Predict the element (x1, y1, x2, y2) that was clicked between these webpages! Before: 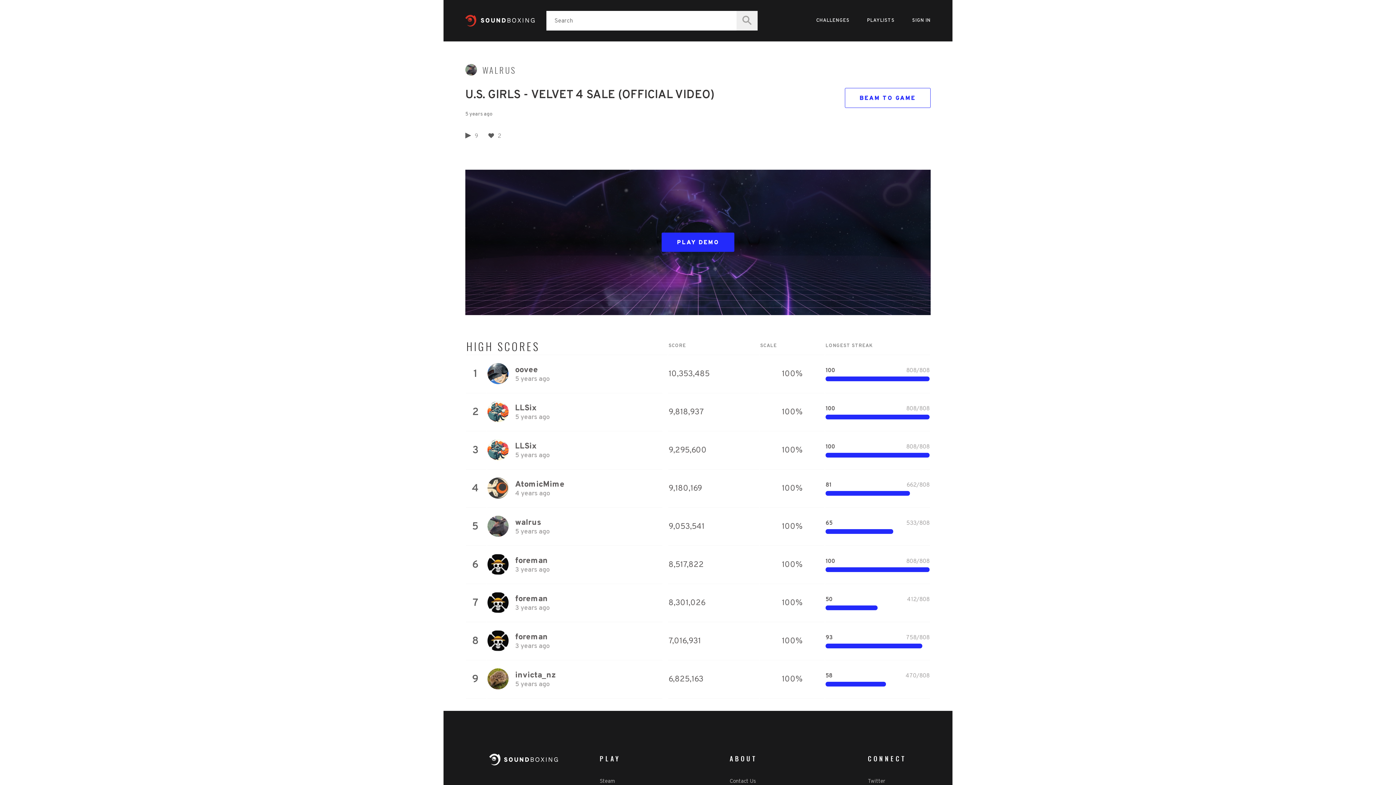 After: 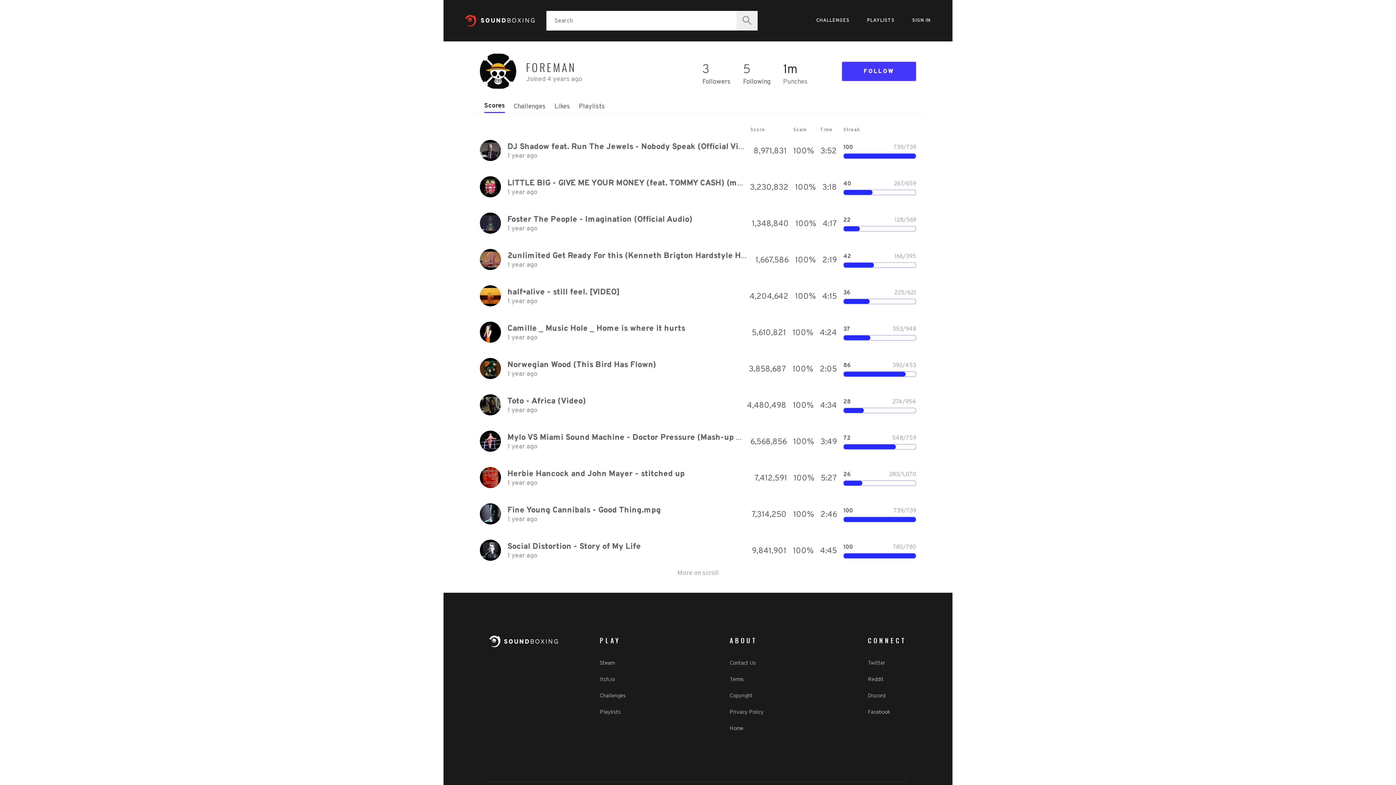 Action: bbox: (487, 554, 515, 576)